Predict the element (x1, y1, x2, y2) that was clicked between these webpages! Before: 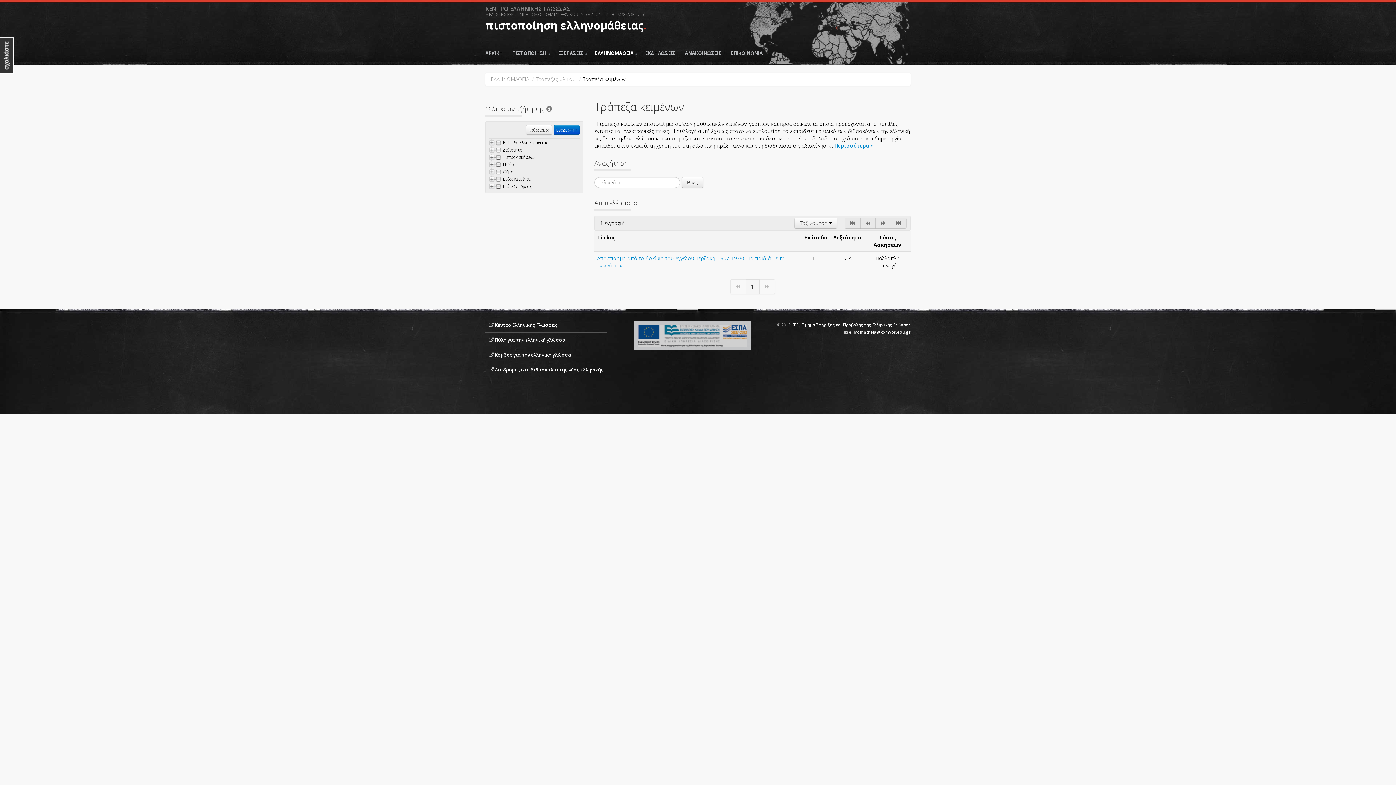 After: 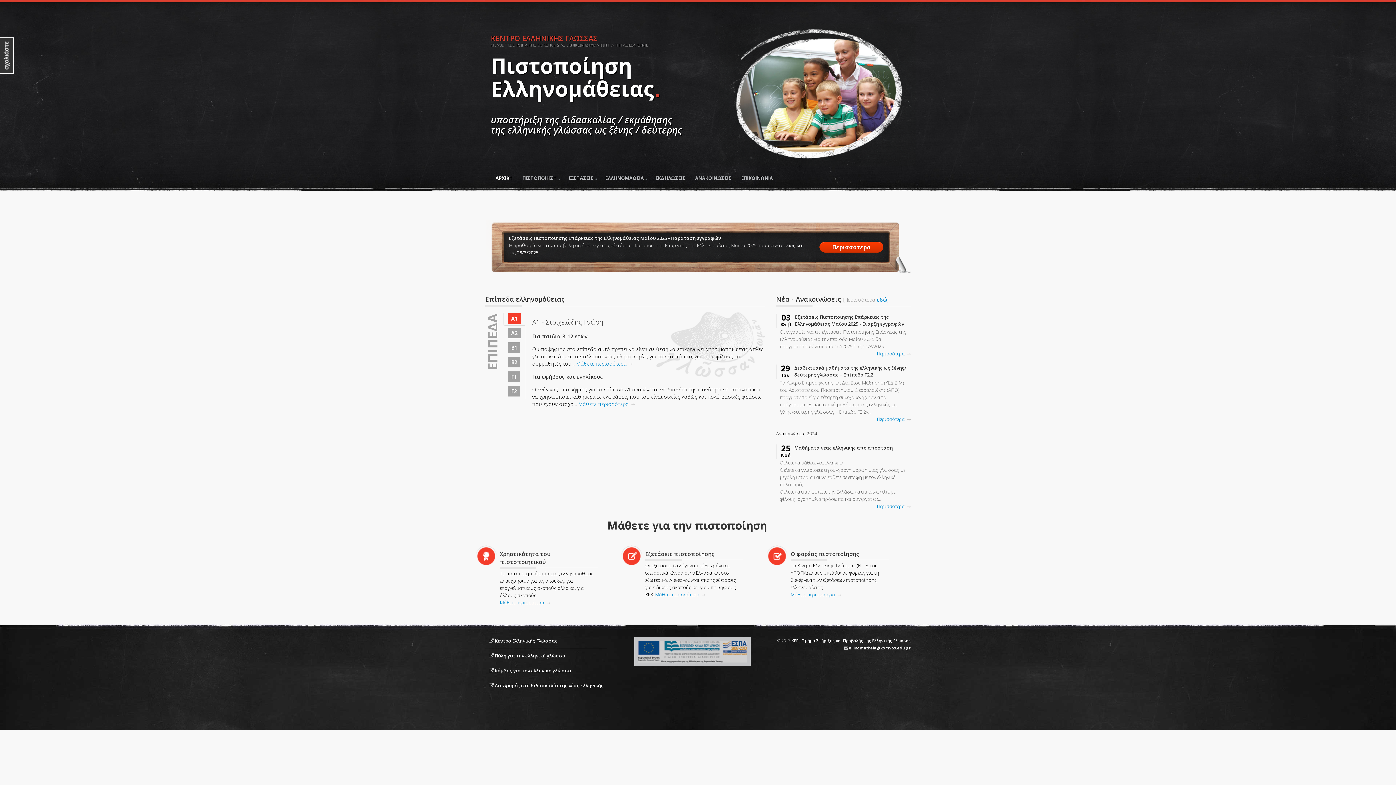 Action: bbox: (730, 279, 746, 294)